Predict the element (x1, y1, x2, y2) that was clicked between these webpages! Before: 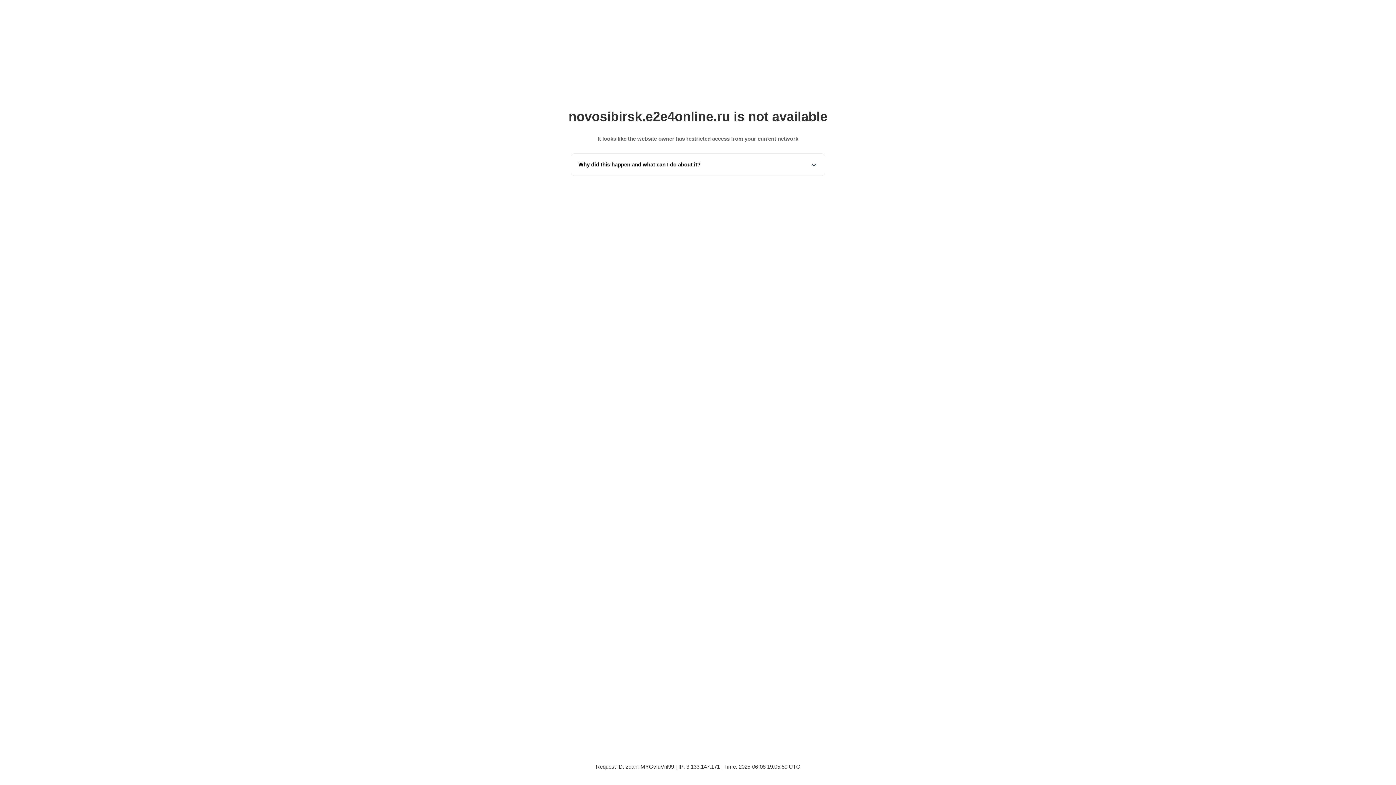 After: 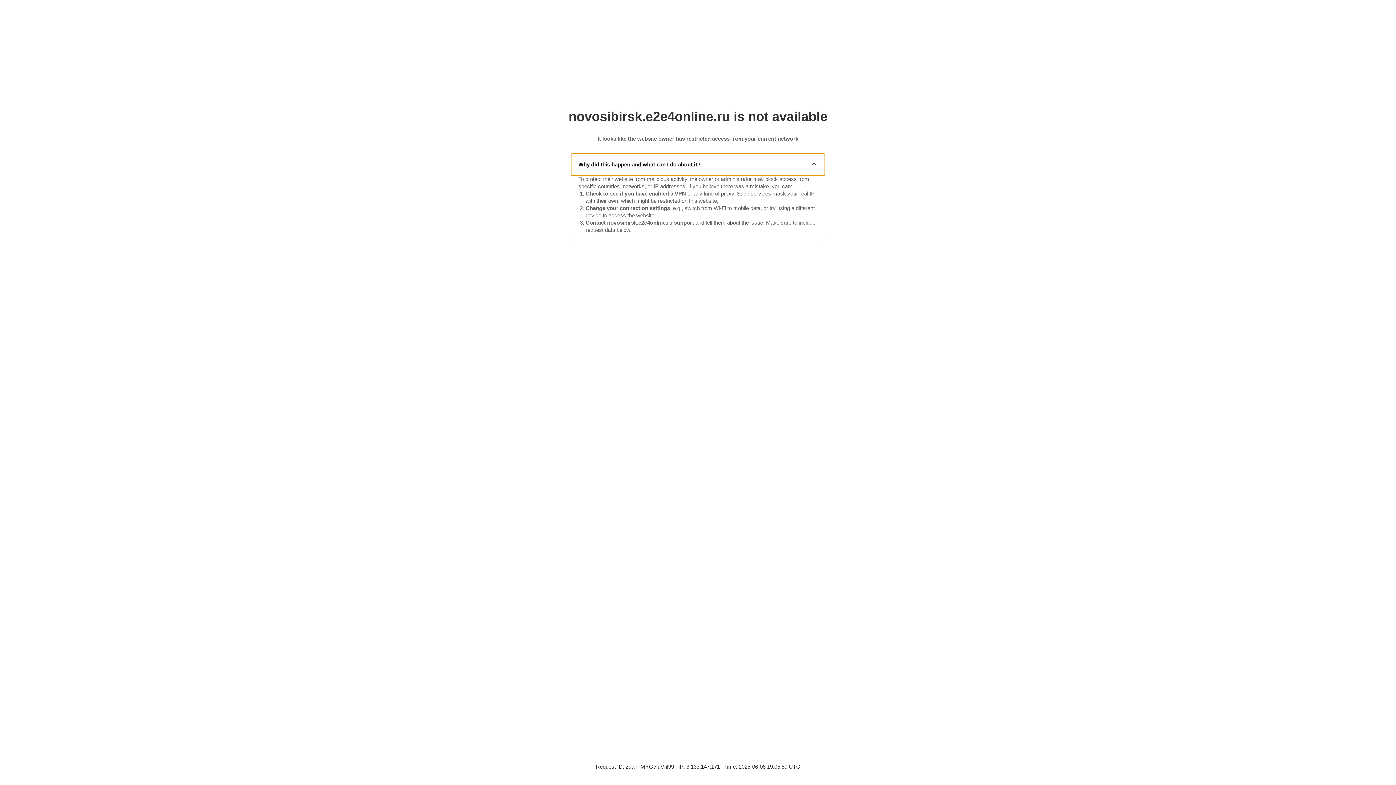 Action: label: Why did this happen and what can I do about it? bbox: (571, 153, 825, 175)